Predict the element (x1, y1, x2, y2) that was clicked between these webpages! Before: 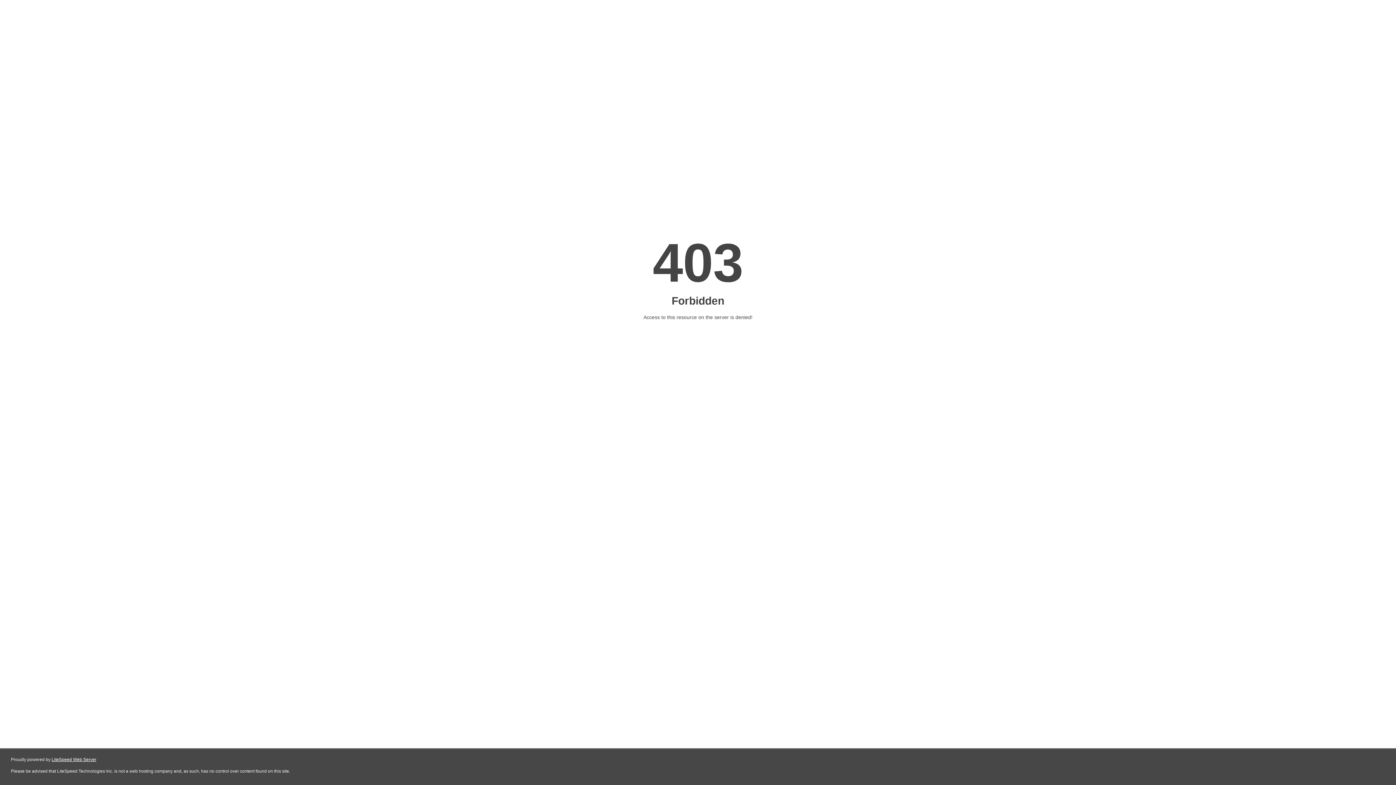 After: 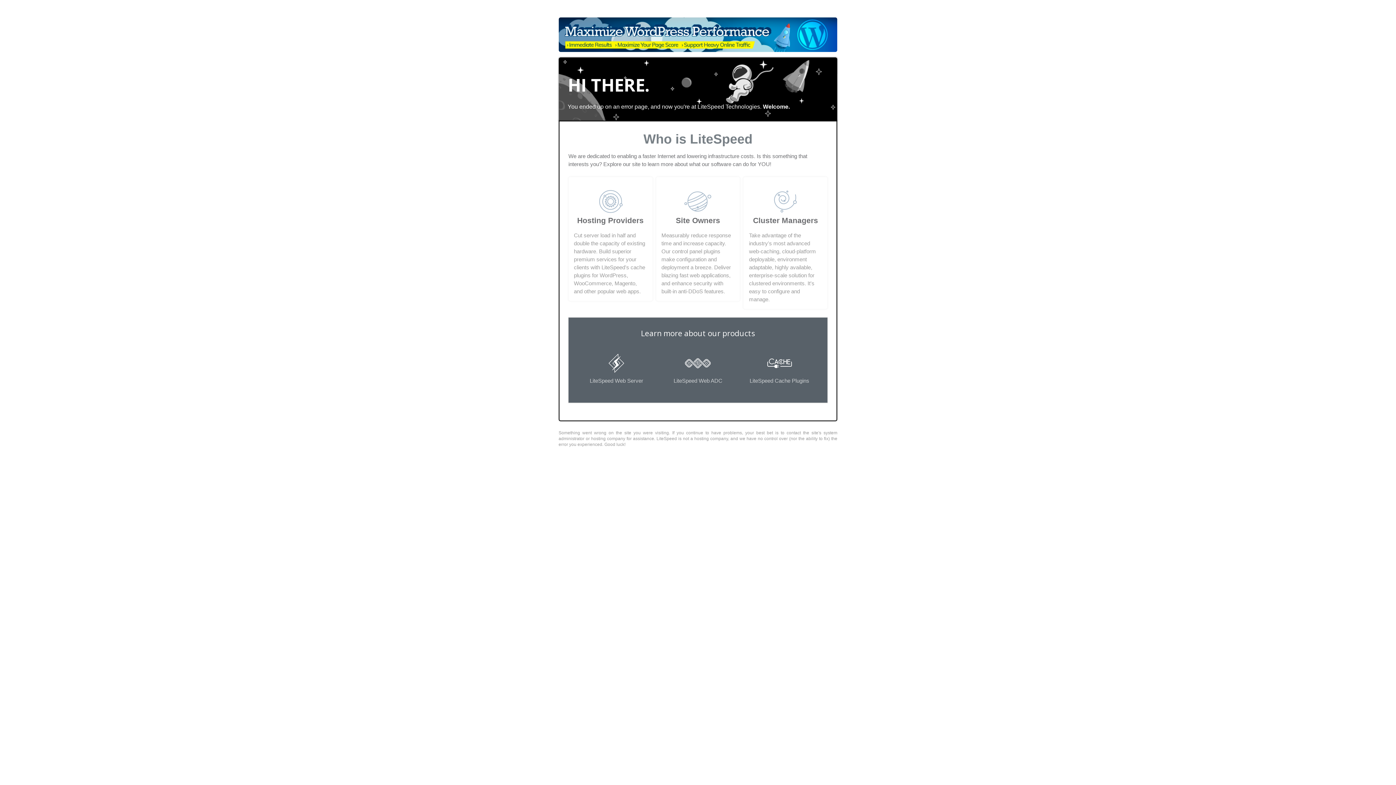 Action: label: LiteSpeed Web Server bbox: (51, 757, 96, 762)